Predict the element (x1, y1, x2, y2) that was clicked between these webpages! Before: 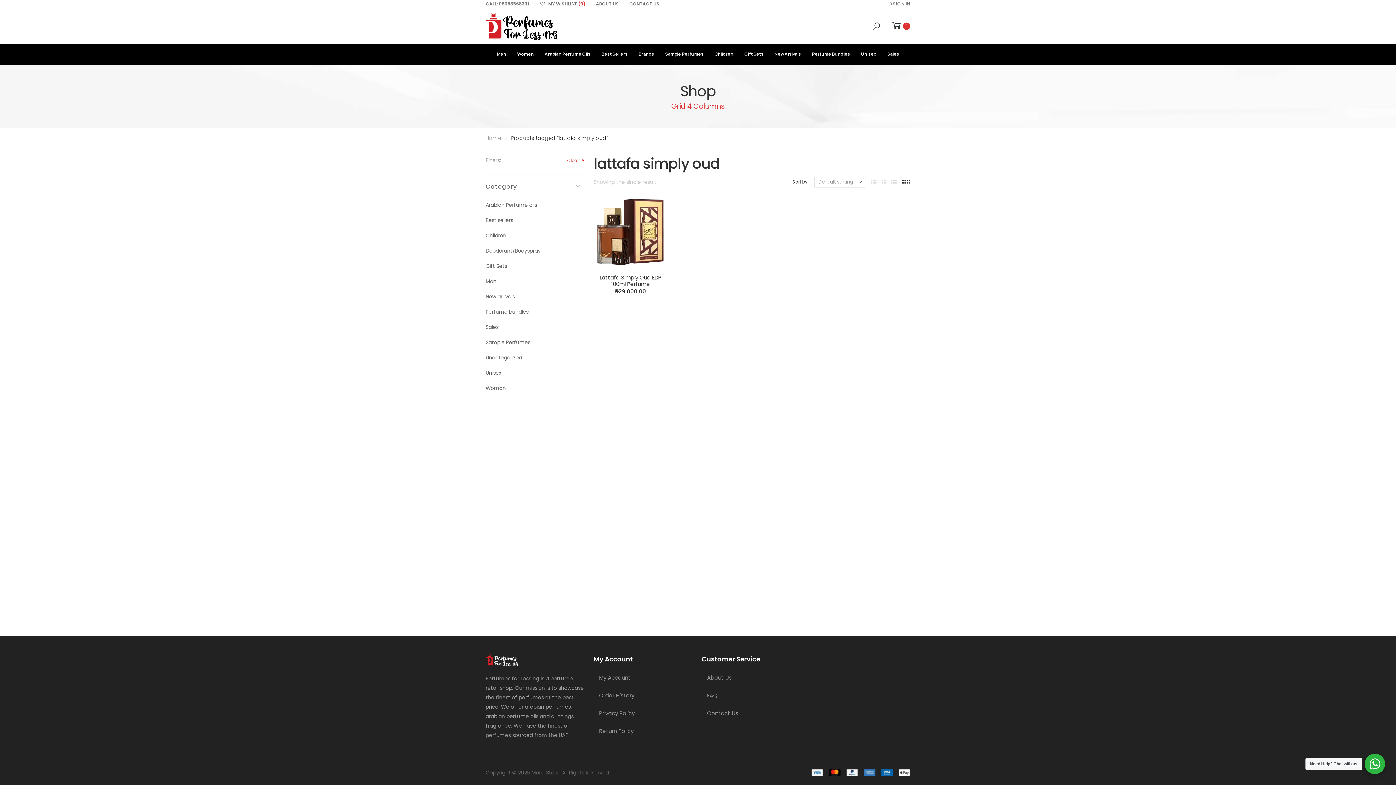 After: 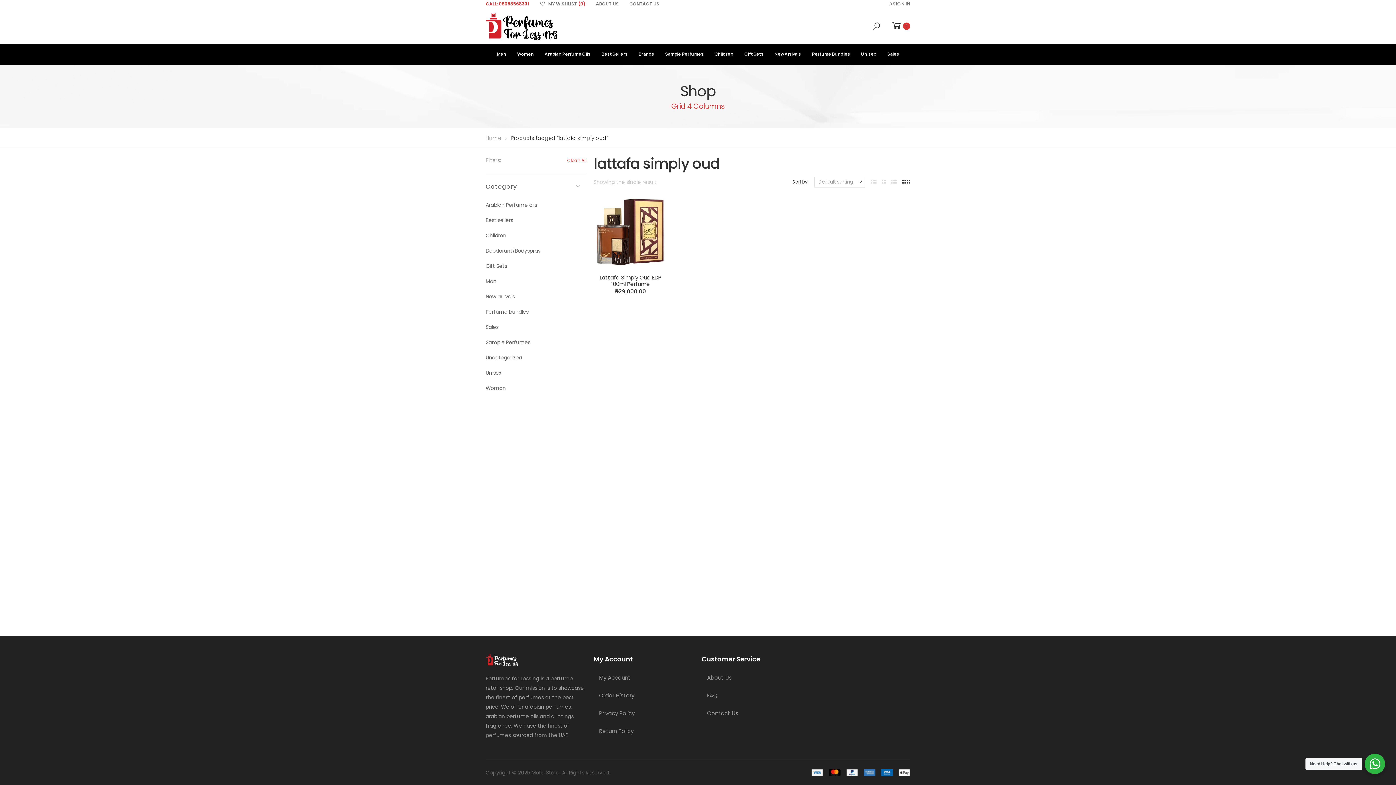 Action: label: CALL: 08098568331 bbox: (485, 0, 529, 7)